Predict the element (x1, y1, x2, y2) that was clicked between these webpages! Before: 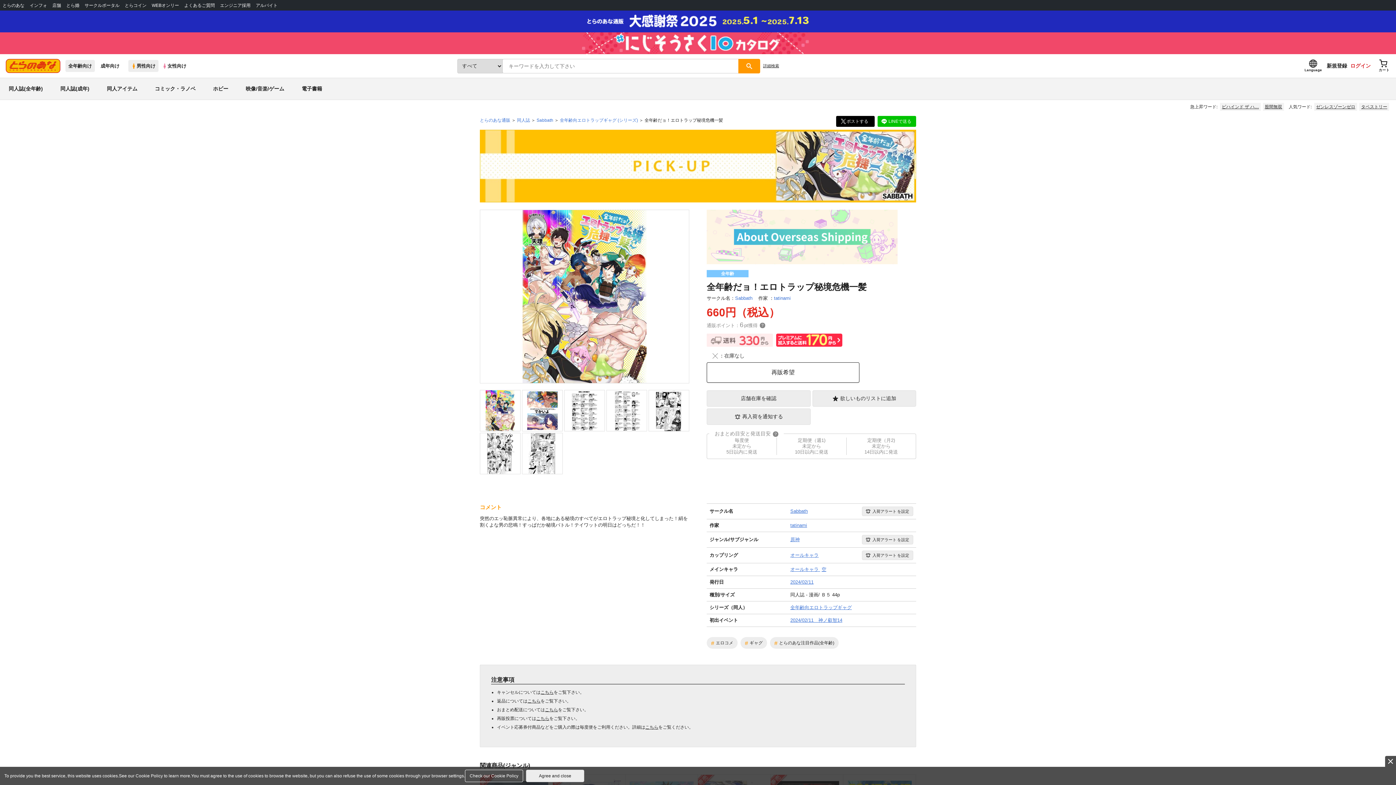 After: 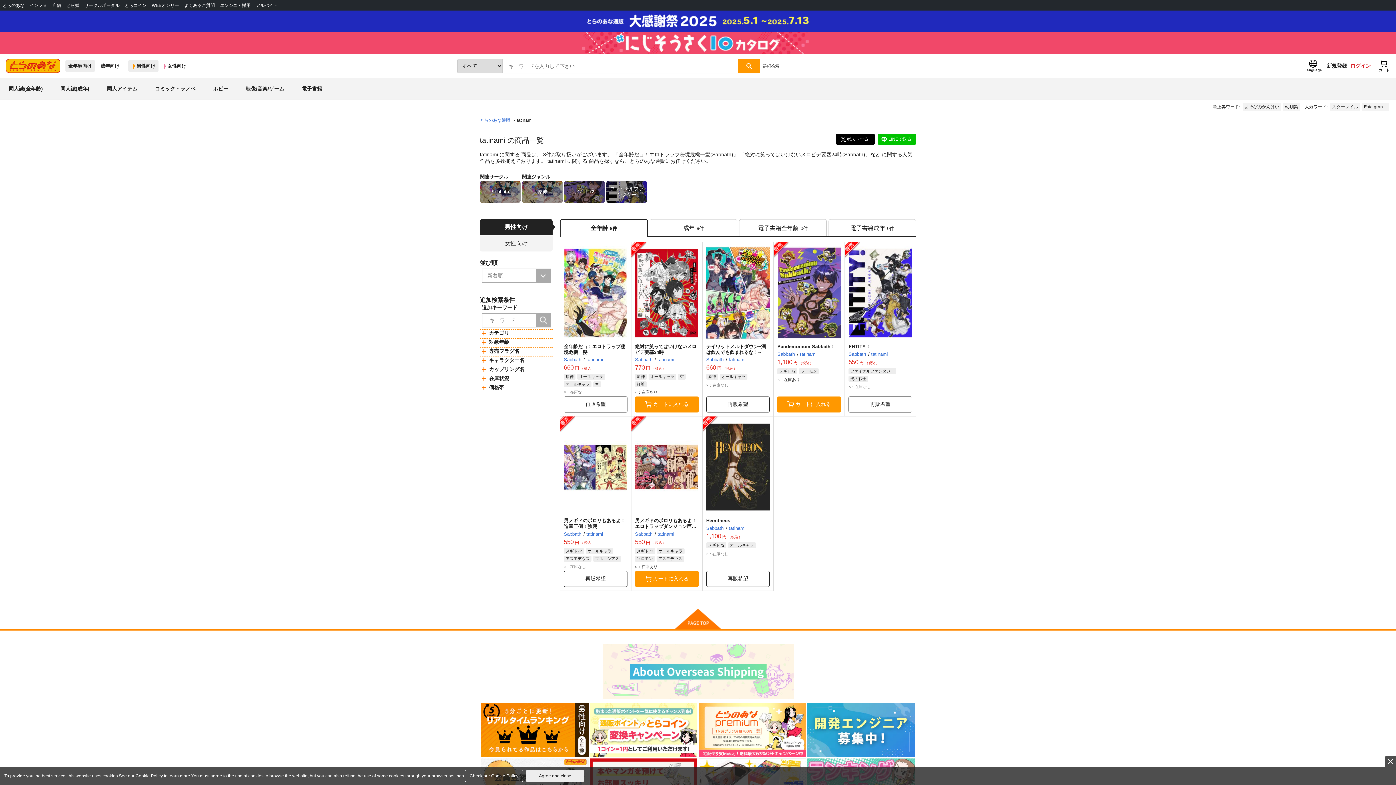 Action: label: tatinami bbox: (774, 295, 790, 301)